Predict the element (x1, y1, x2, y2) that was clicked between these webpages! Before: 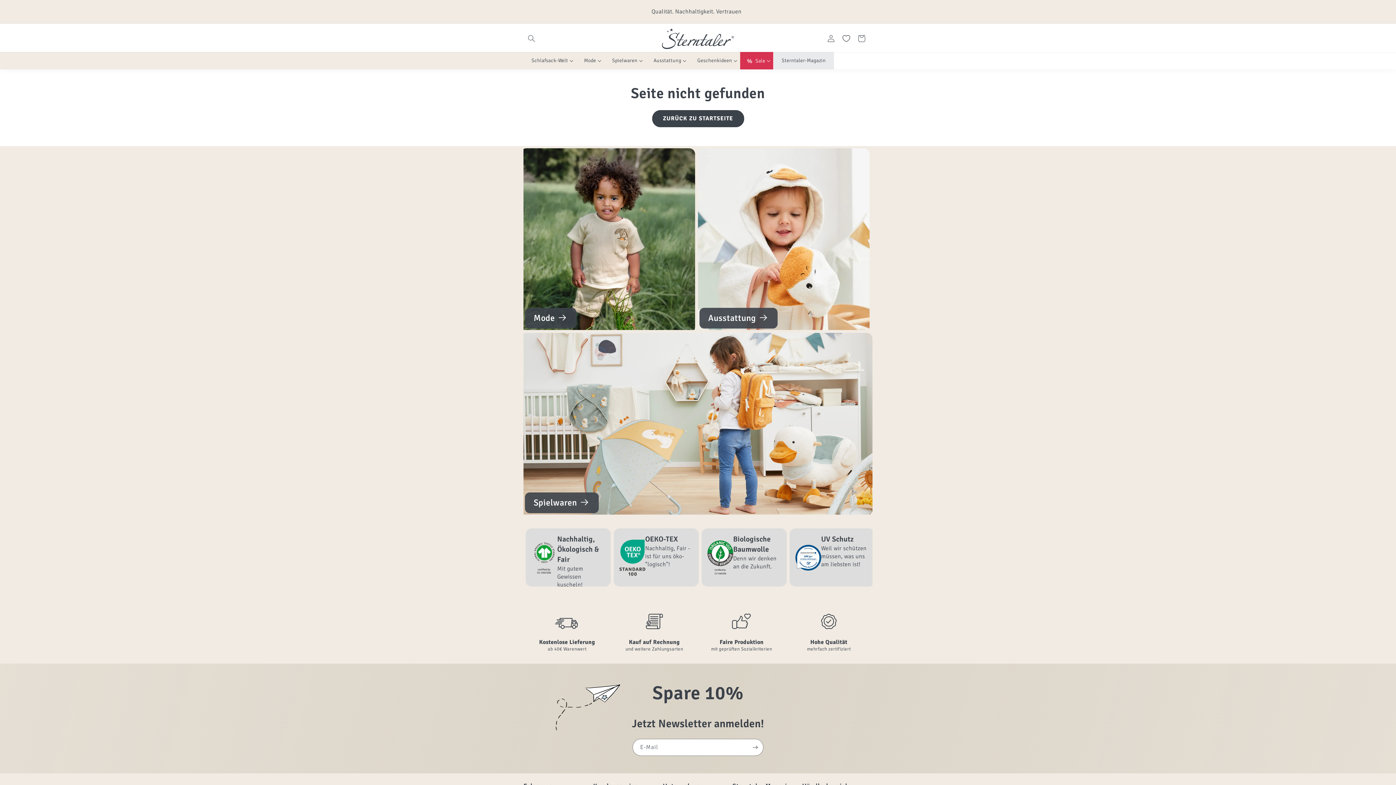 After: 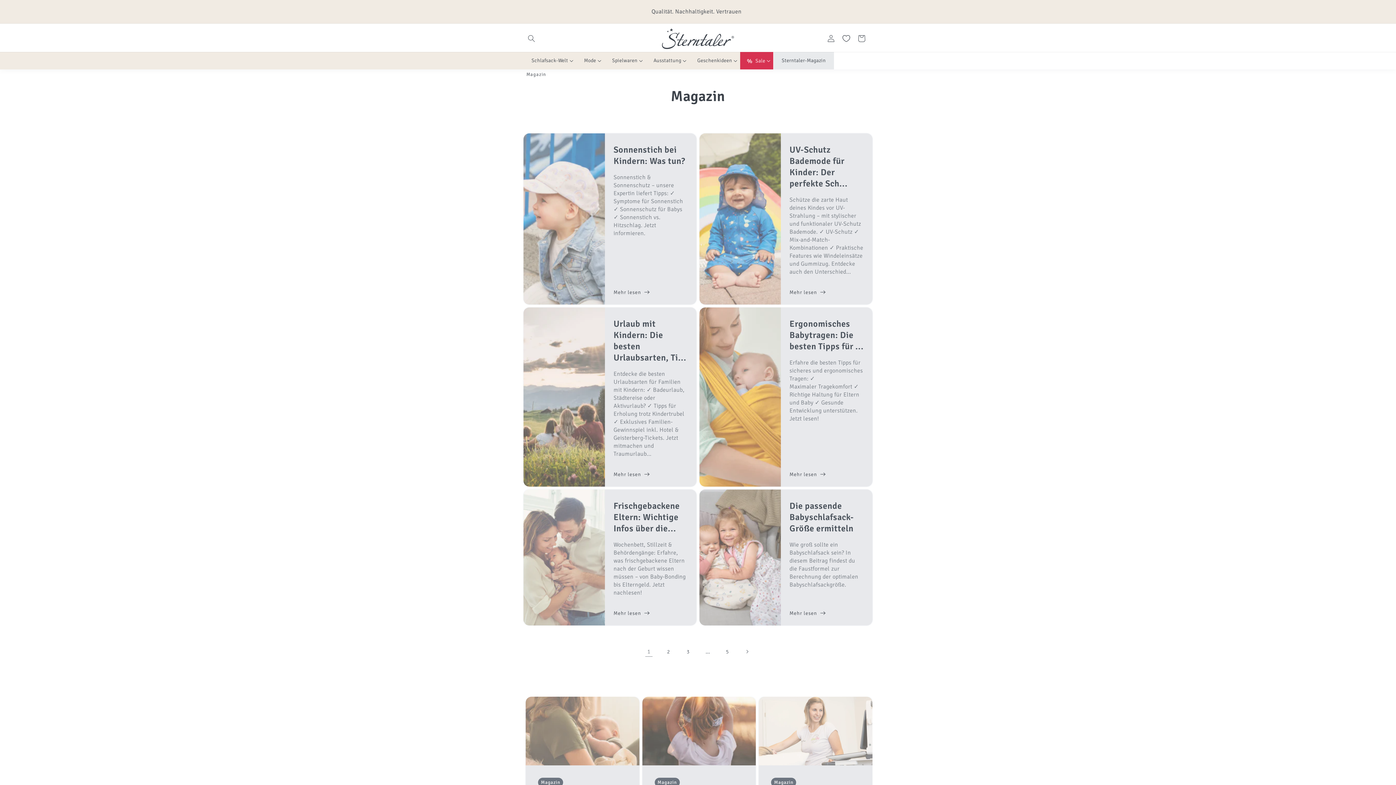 Action: bbox: (773, 52, 834, 69) label: Sterntaler-Magazin